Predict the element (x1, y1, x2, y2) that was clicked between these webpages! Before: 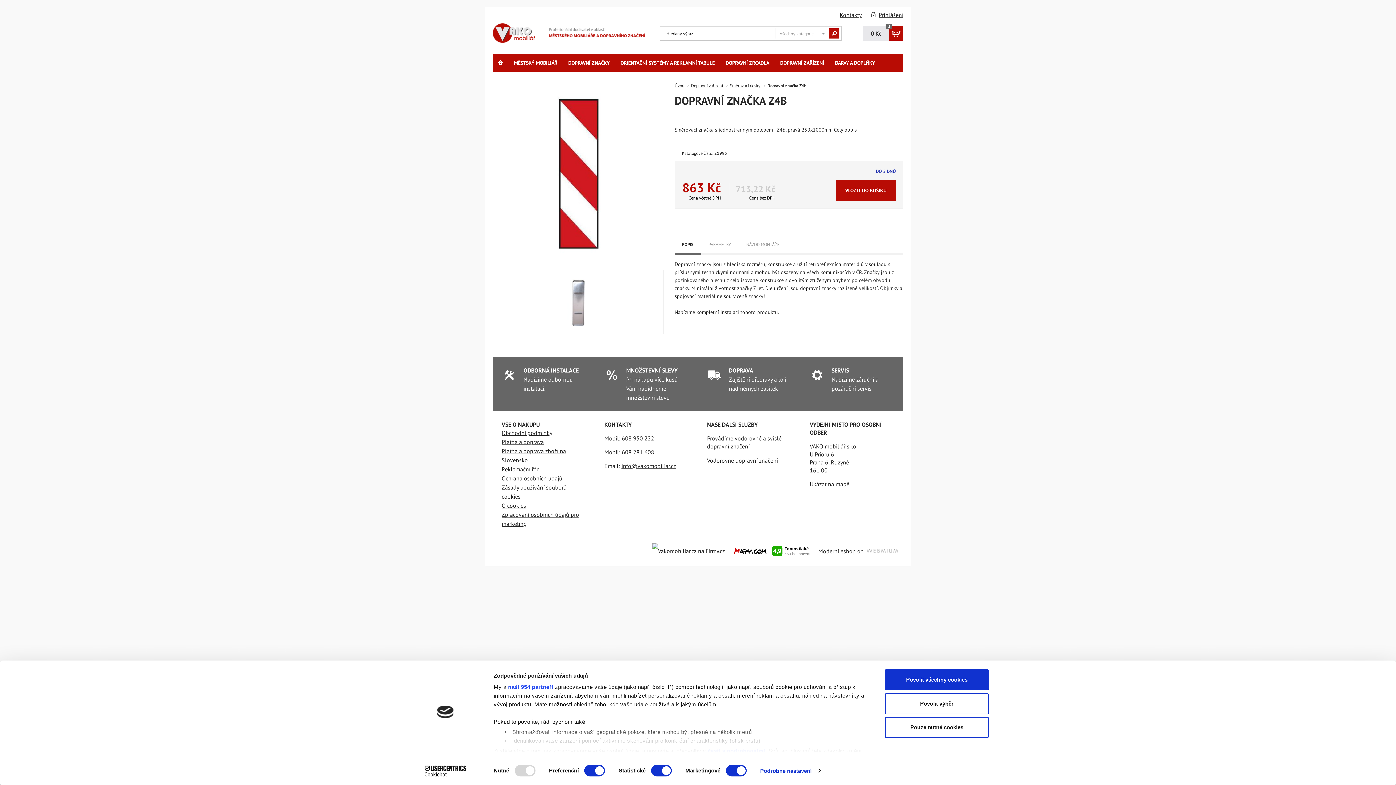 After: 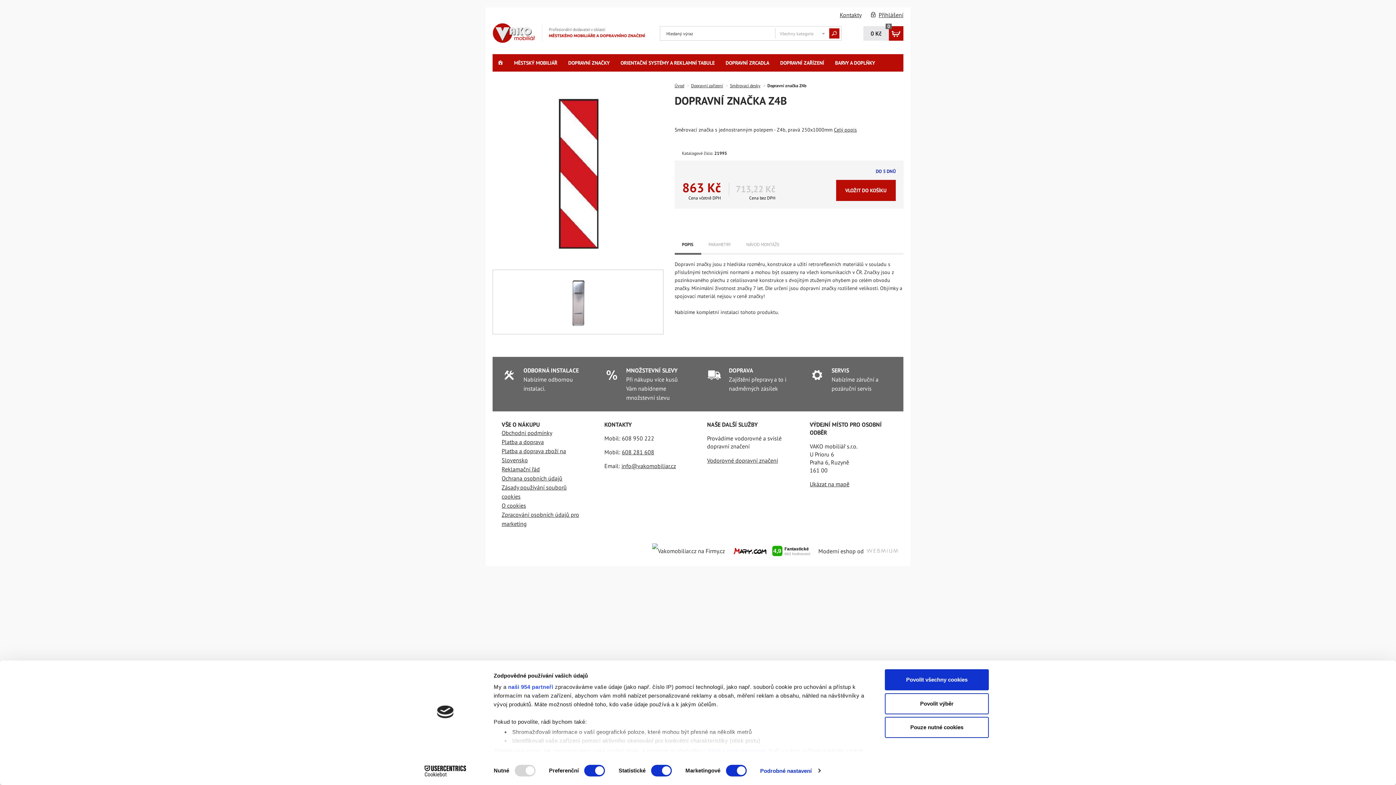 Action: label: 608 950 222 bbox: (622, 434, 654, 442)